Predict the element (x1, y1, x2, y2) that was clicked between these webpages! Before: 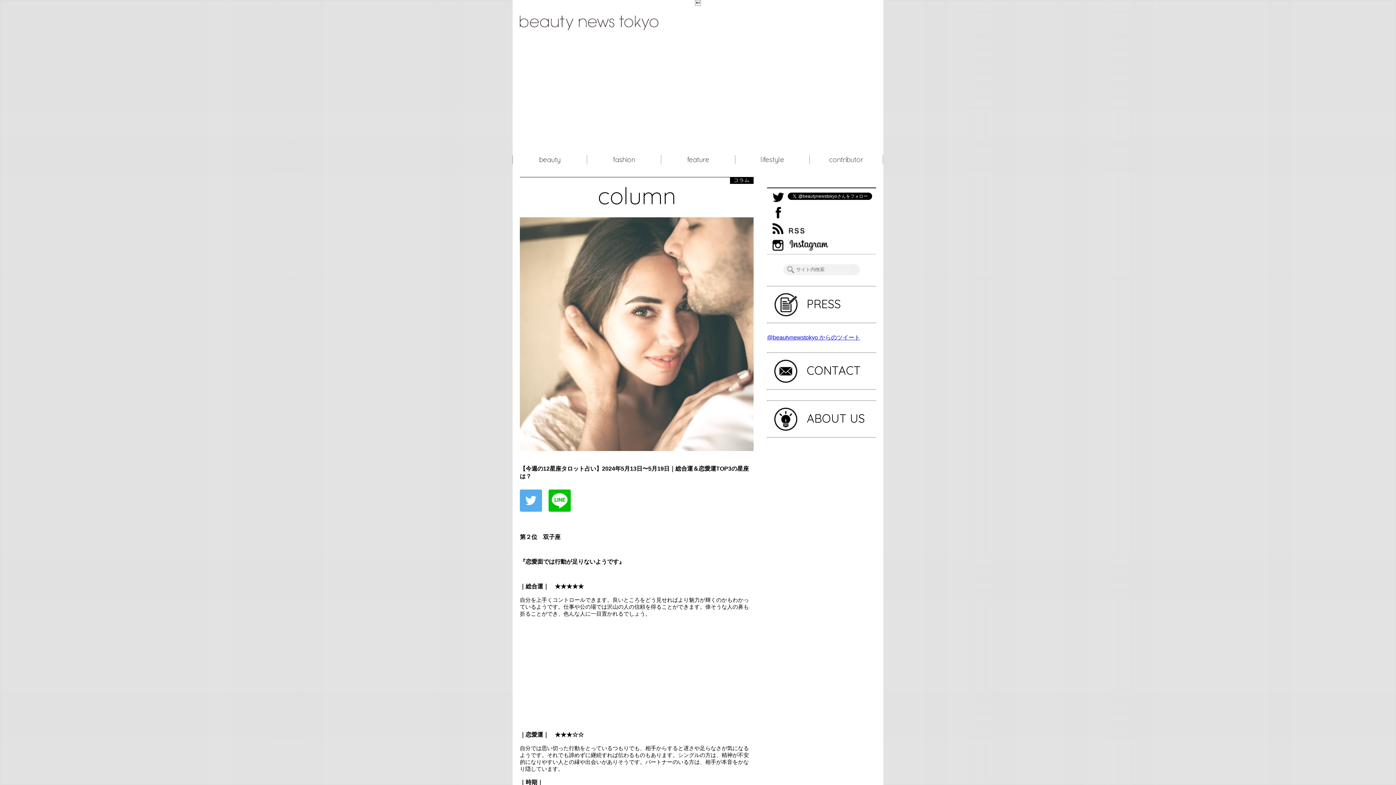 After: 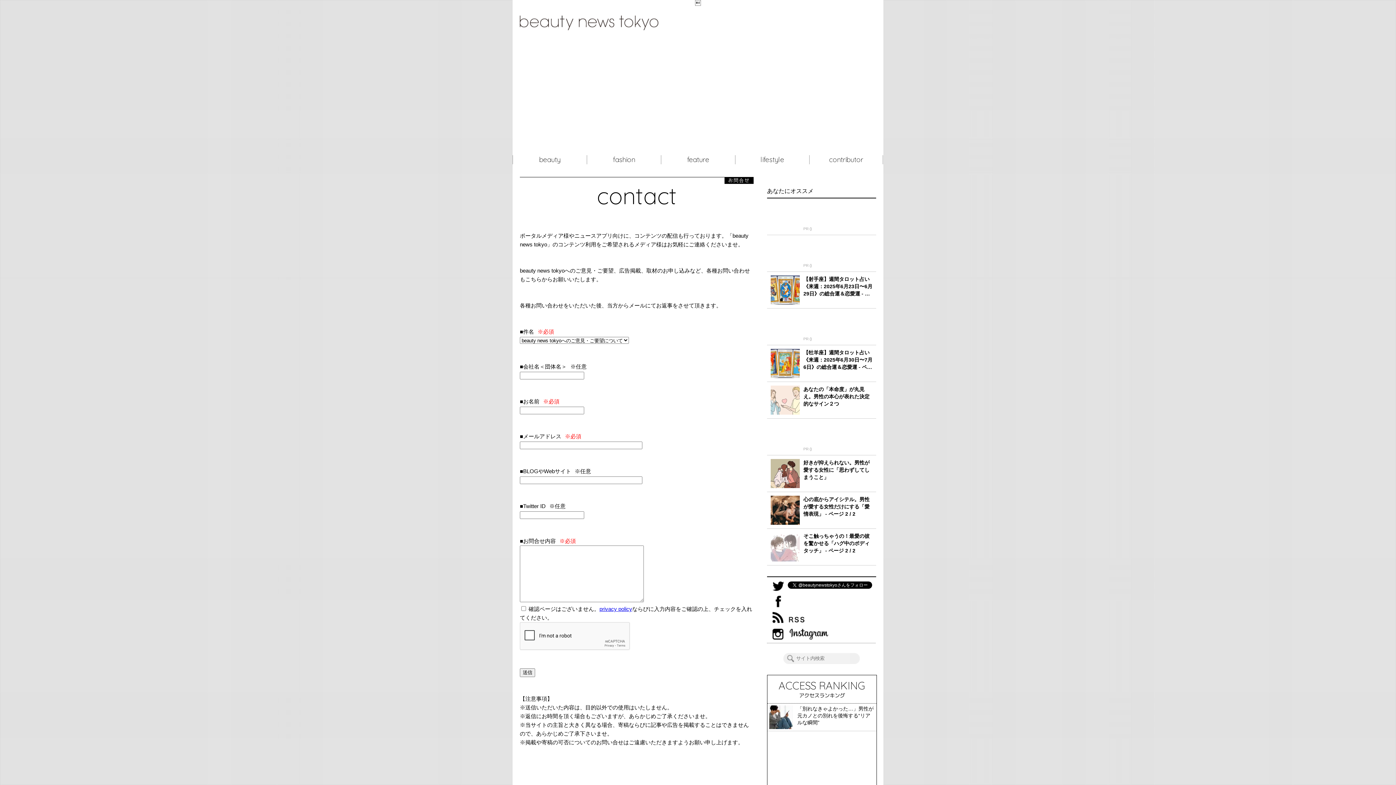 Action: label: CONTACT bbox: (767, 352, 876, 389)